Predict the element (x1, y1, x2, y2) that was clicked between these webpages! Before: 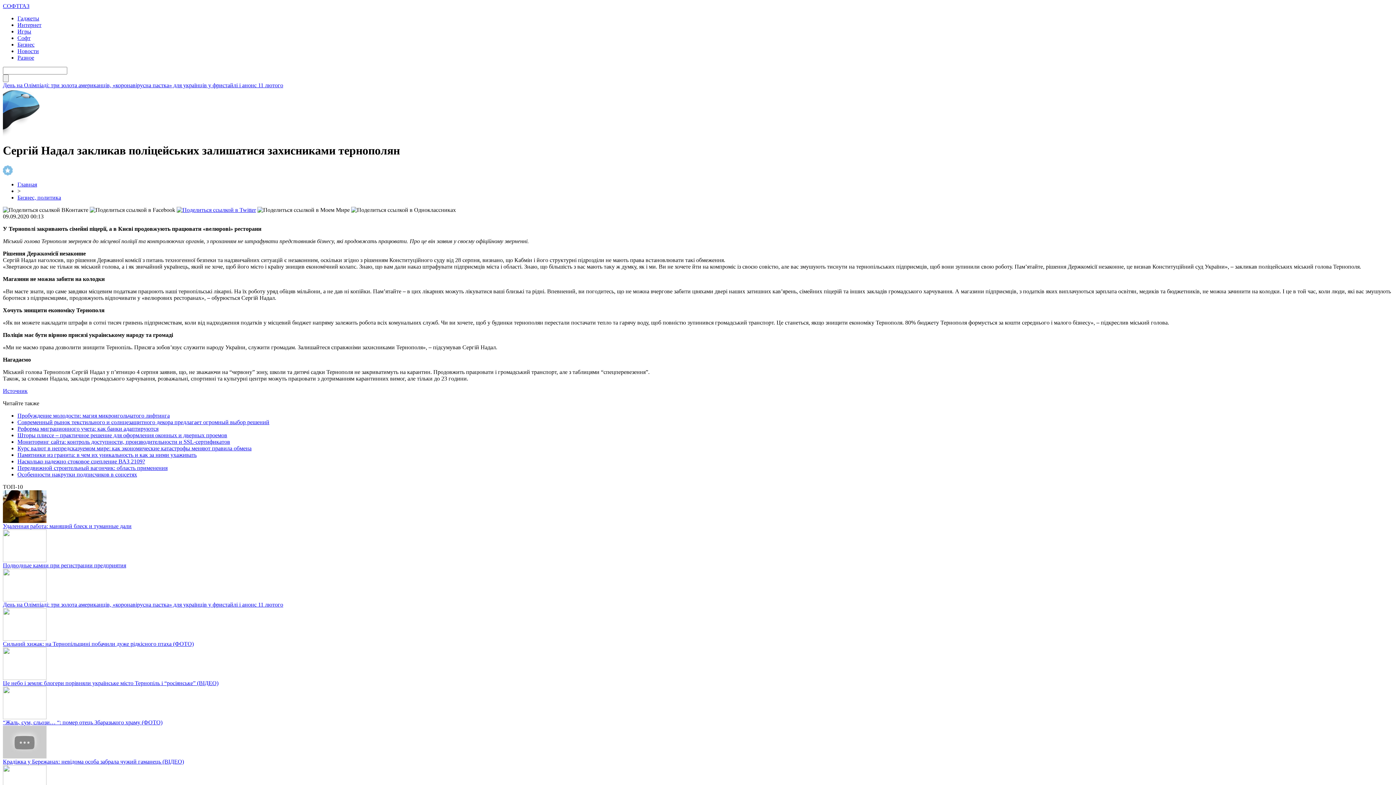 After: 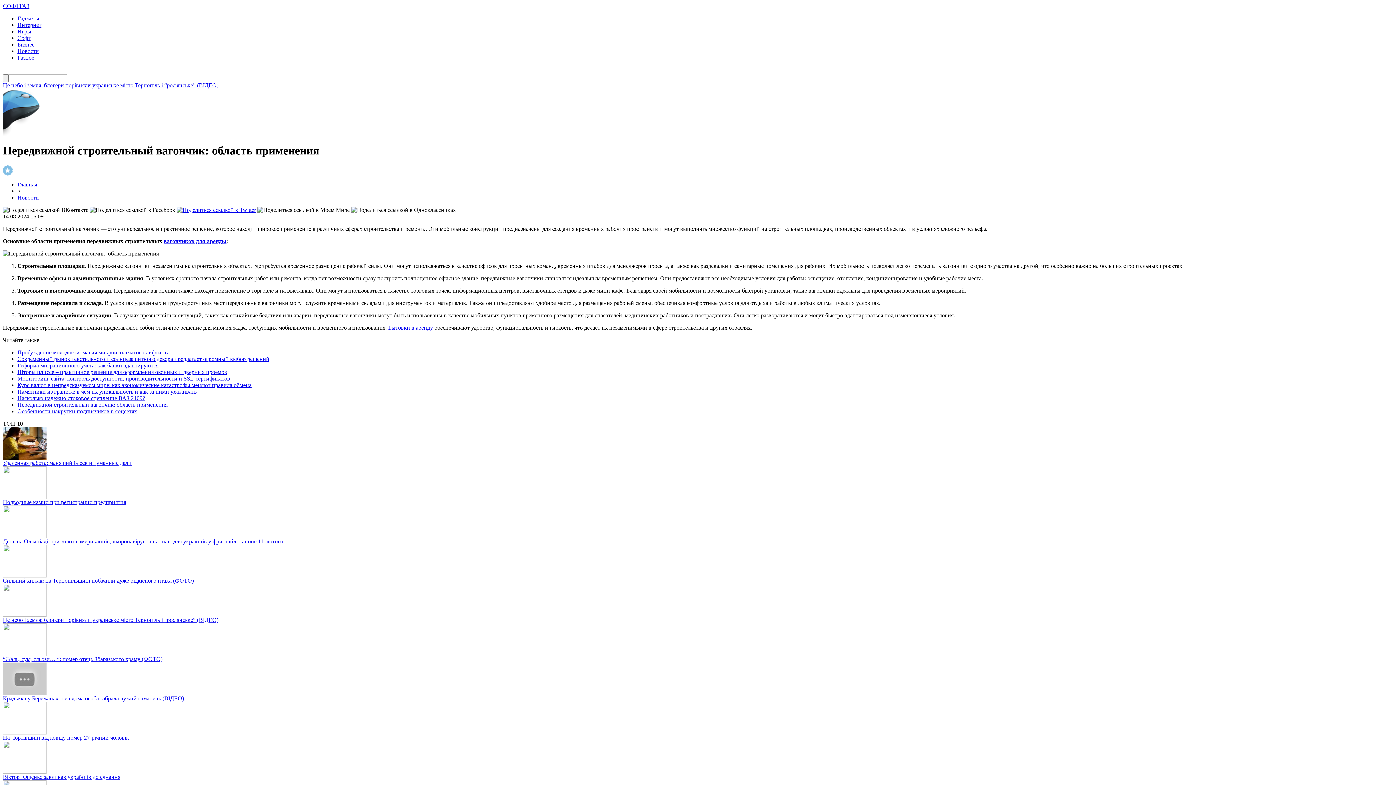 Action: label: Передвижной строительный вагончик: область применения bbox: (17, 465, 167, 471)